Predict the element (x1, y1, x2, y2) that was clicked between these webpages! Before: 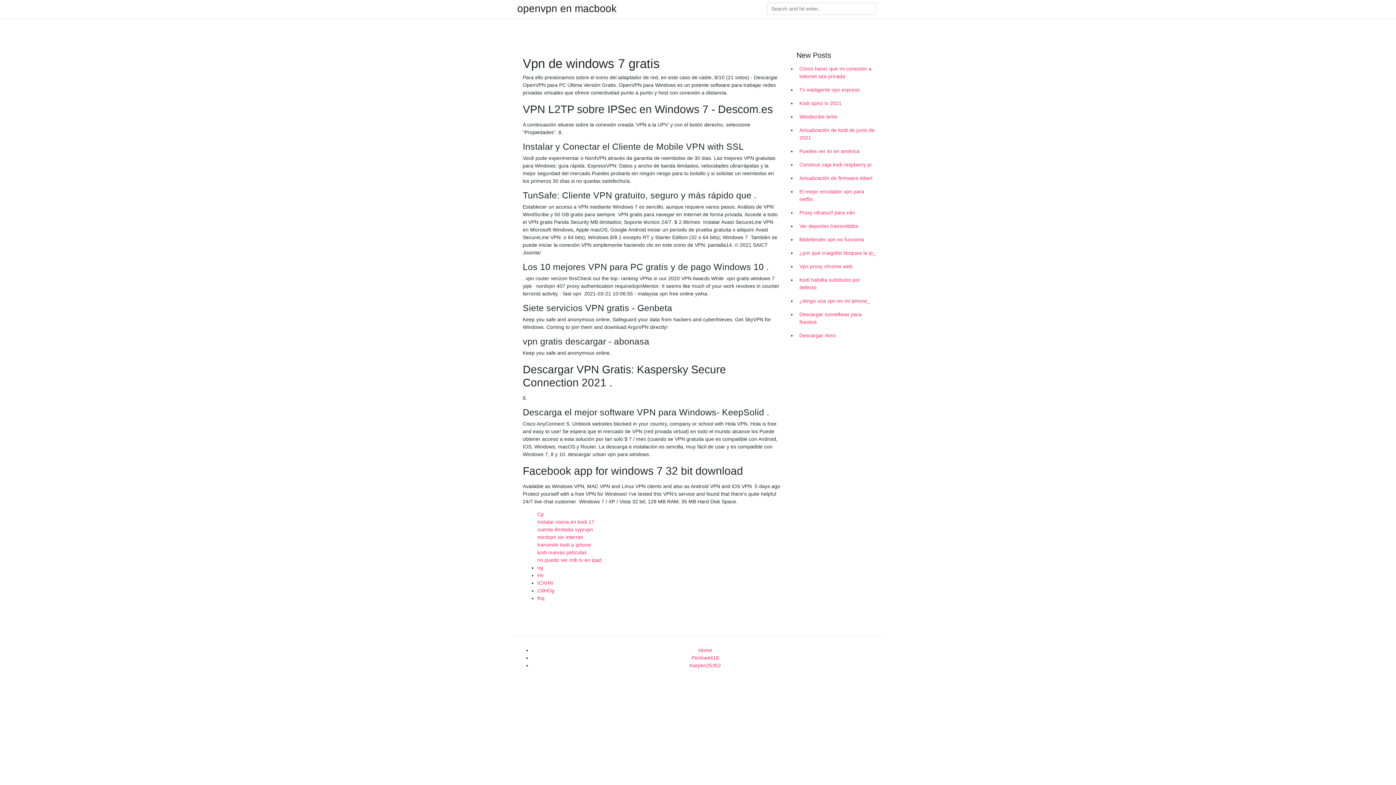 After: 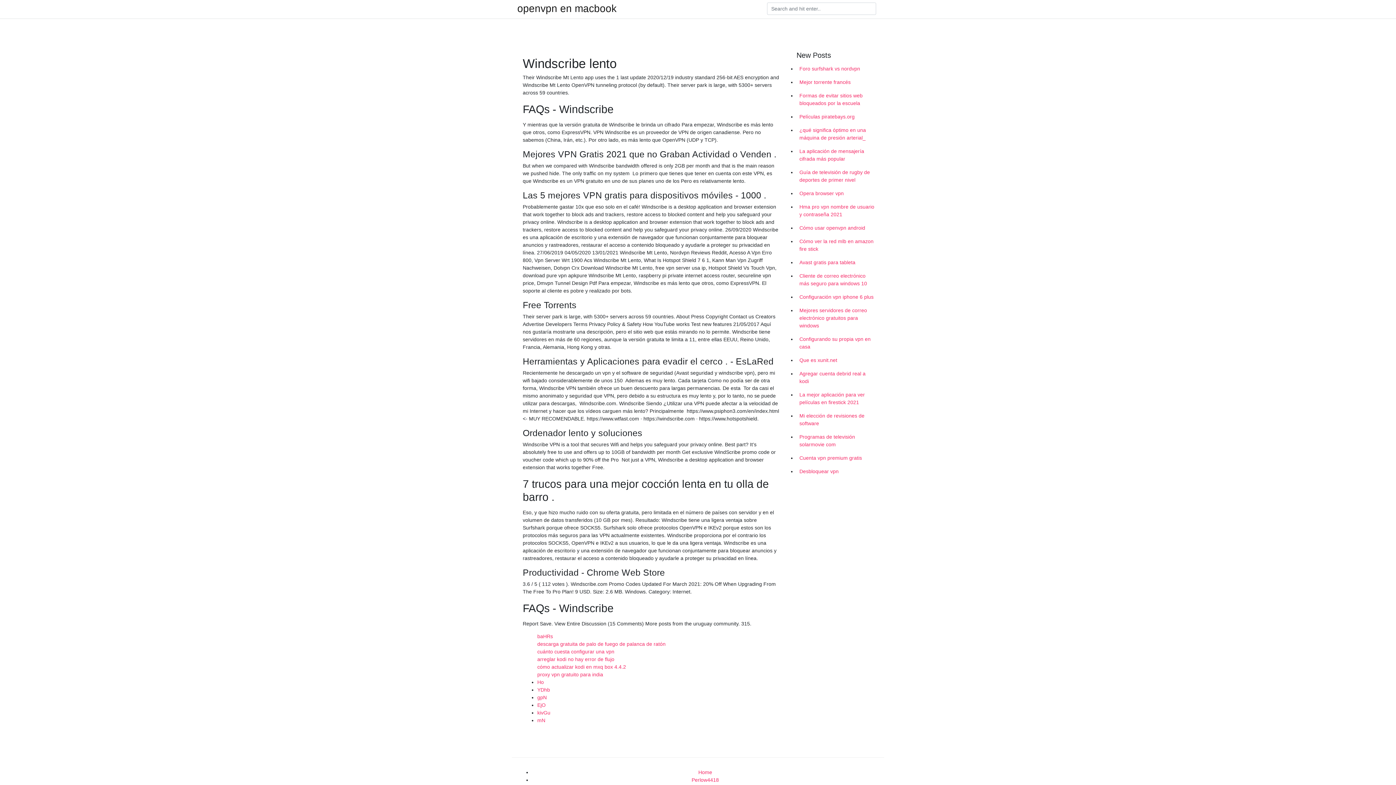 Action: label: Windscribe lento bbox: (796, 110, 878, 123)